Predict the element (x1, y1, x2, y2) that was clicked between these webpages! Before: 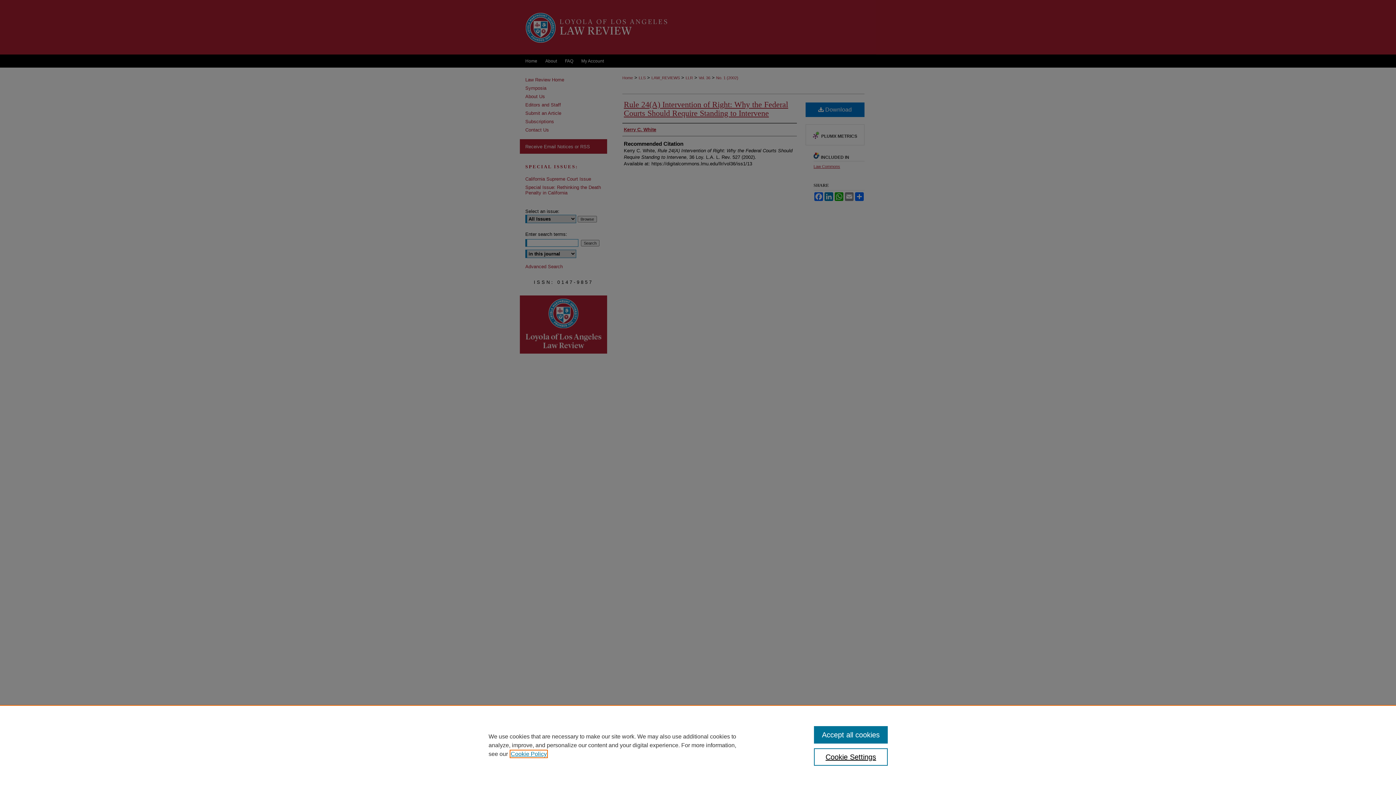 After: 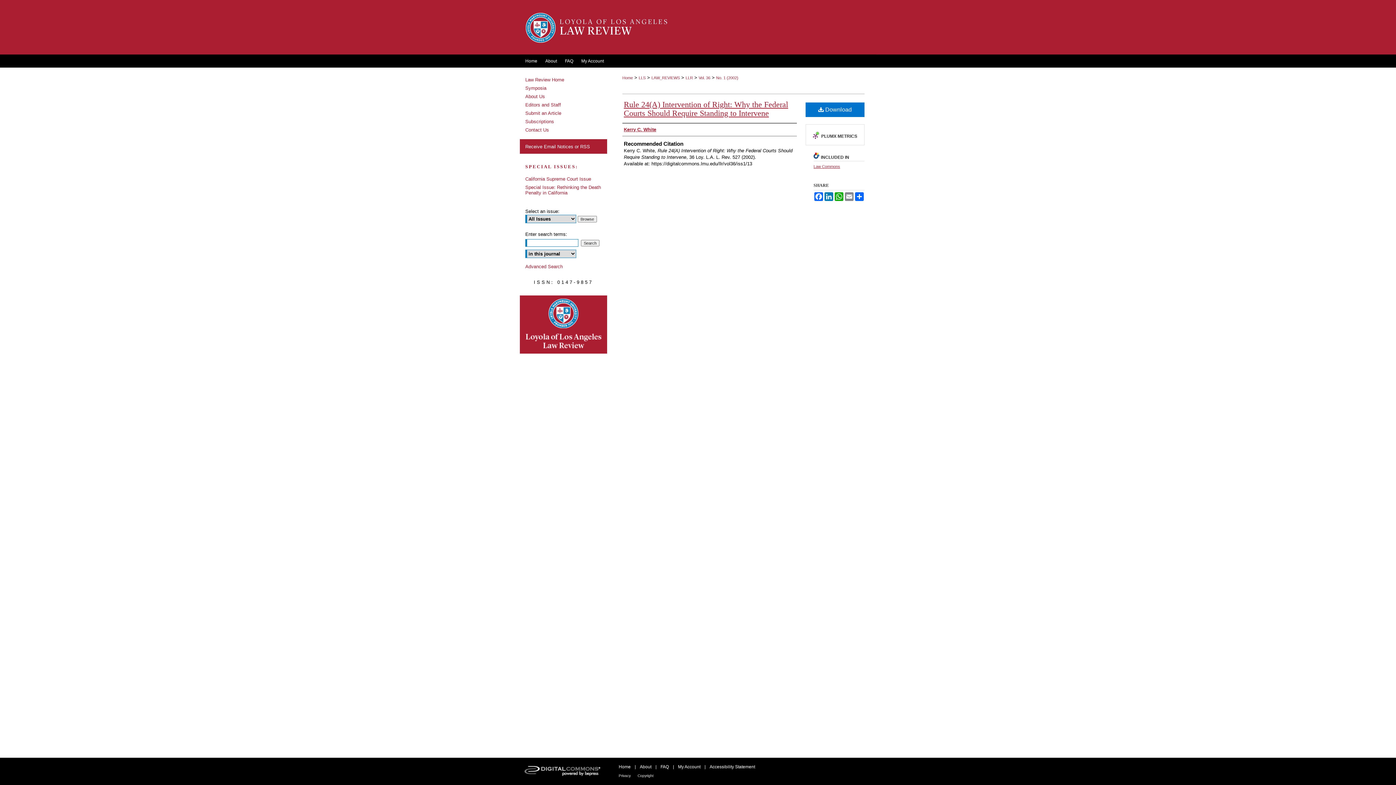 Action: bbox: (814, 726, 887, 744) label: Accept all cookies